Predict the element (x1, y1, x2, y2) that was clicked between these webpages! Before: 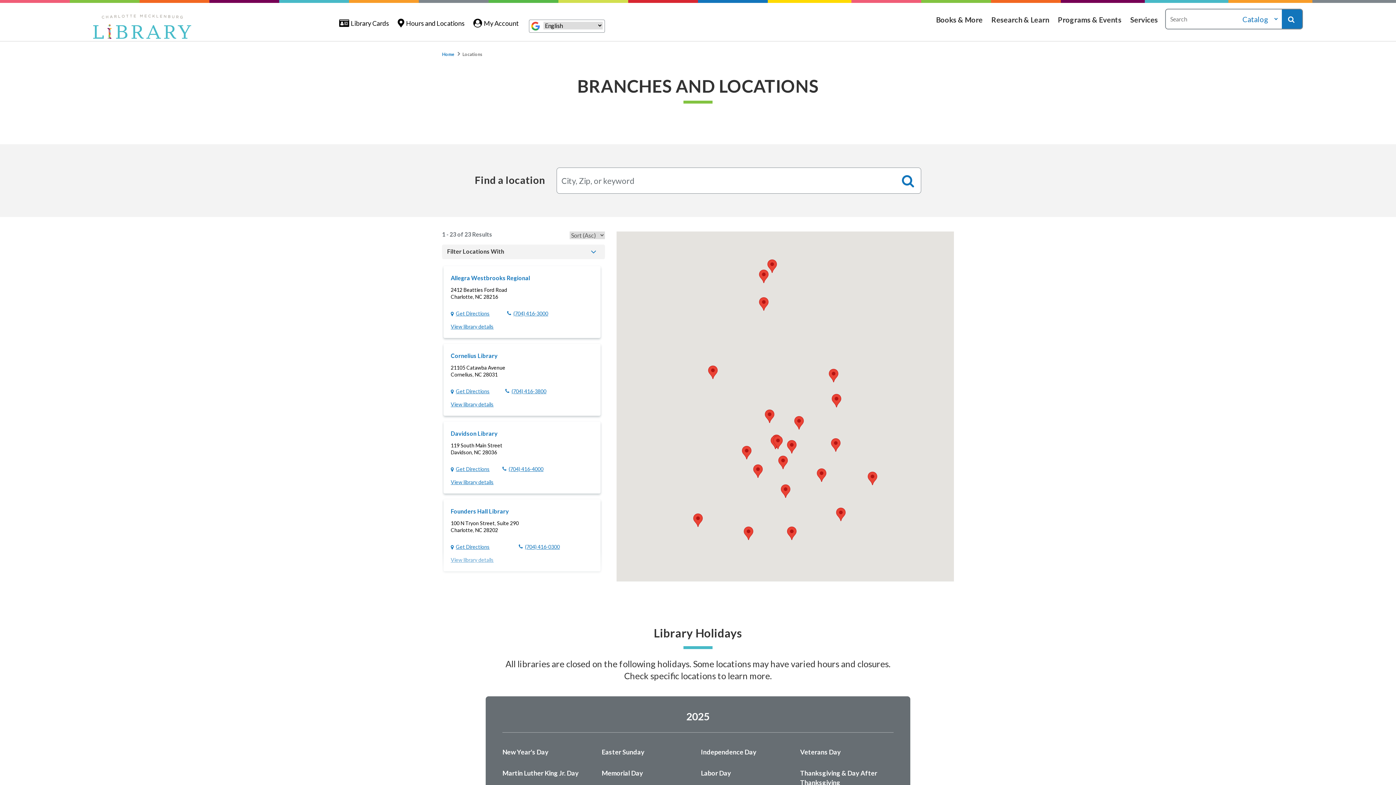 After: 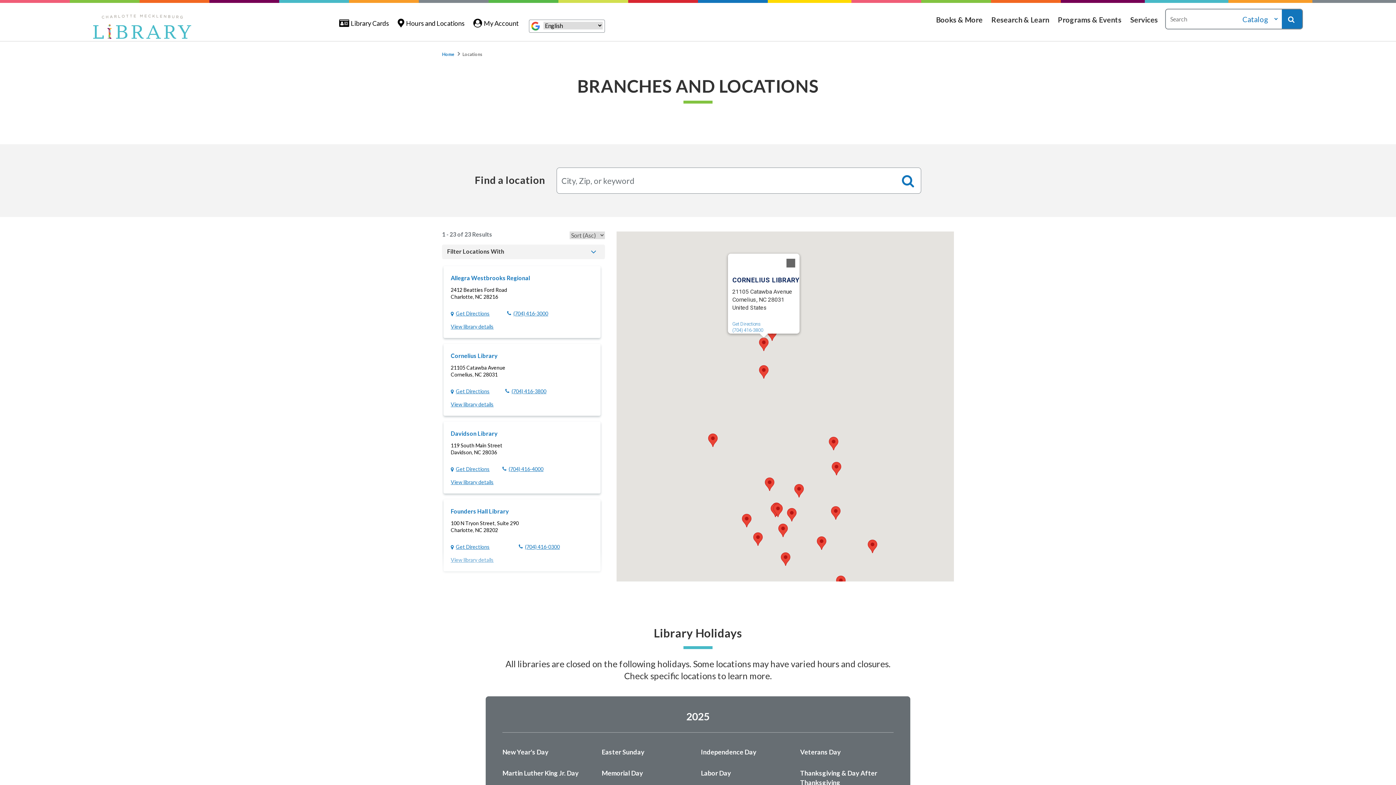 Action: bbox: (759, 269, 768, 283) label: Cornelius Library